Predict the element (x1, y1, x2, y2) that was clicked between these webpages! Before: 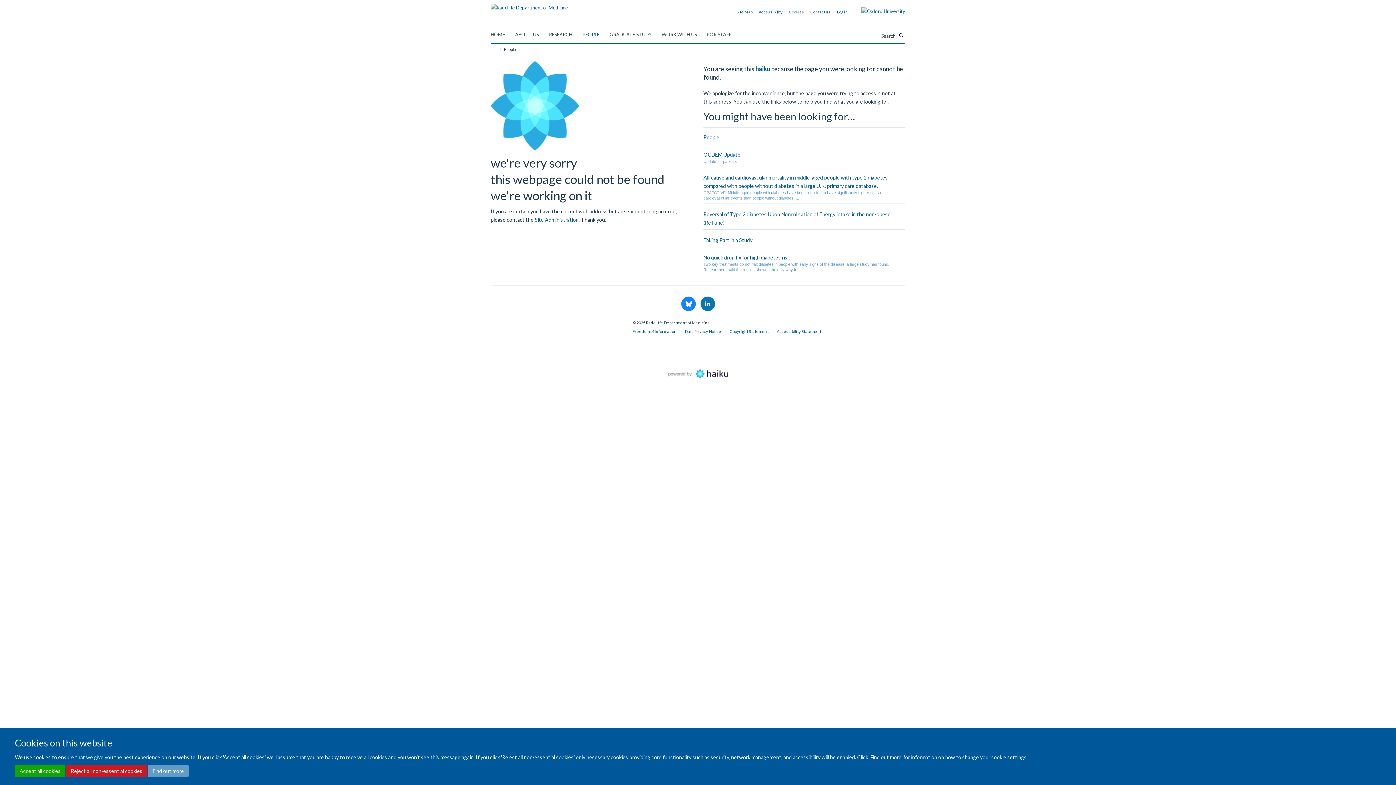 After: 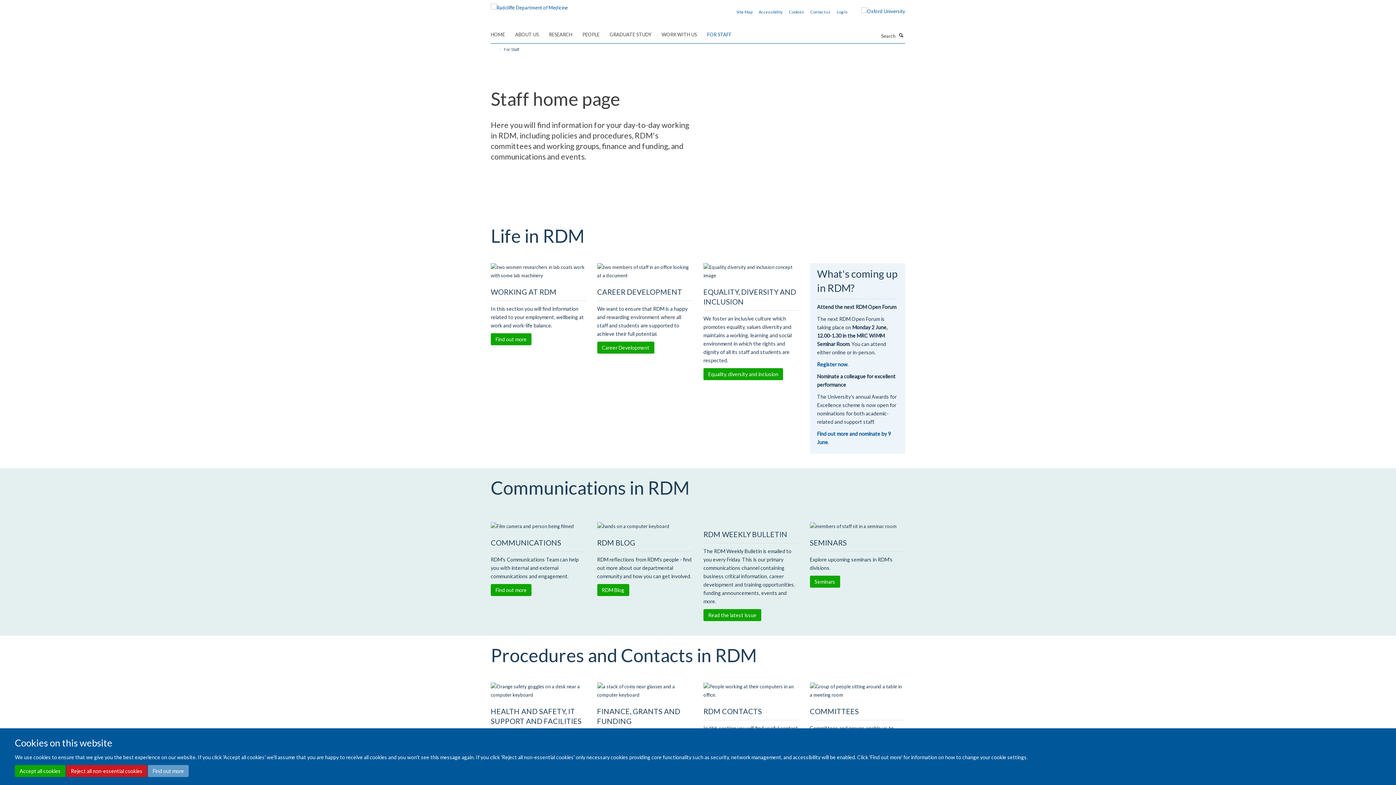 Action: bbox: (707, 29, 740, 40) label: FOR STAFF